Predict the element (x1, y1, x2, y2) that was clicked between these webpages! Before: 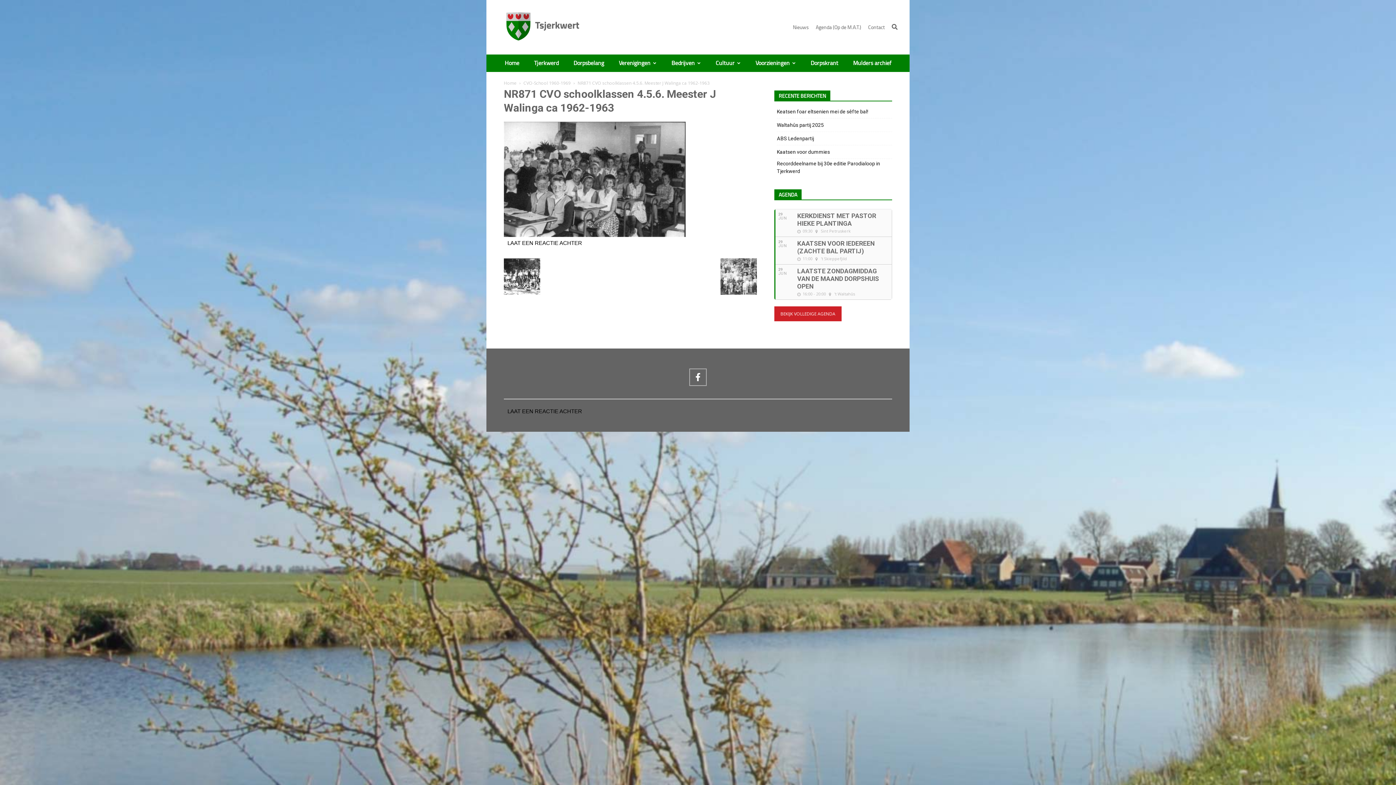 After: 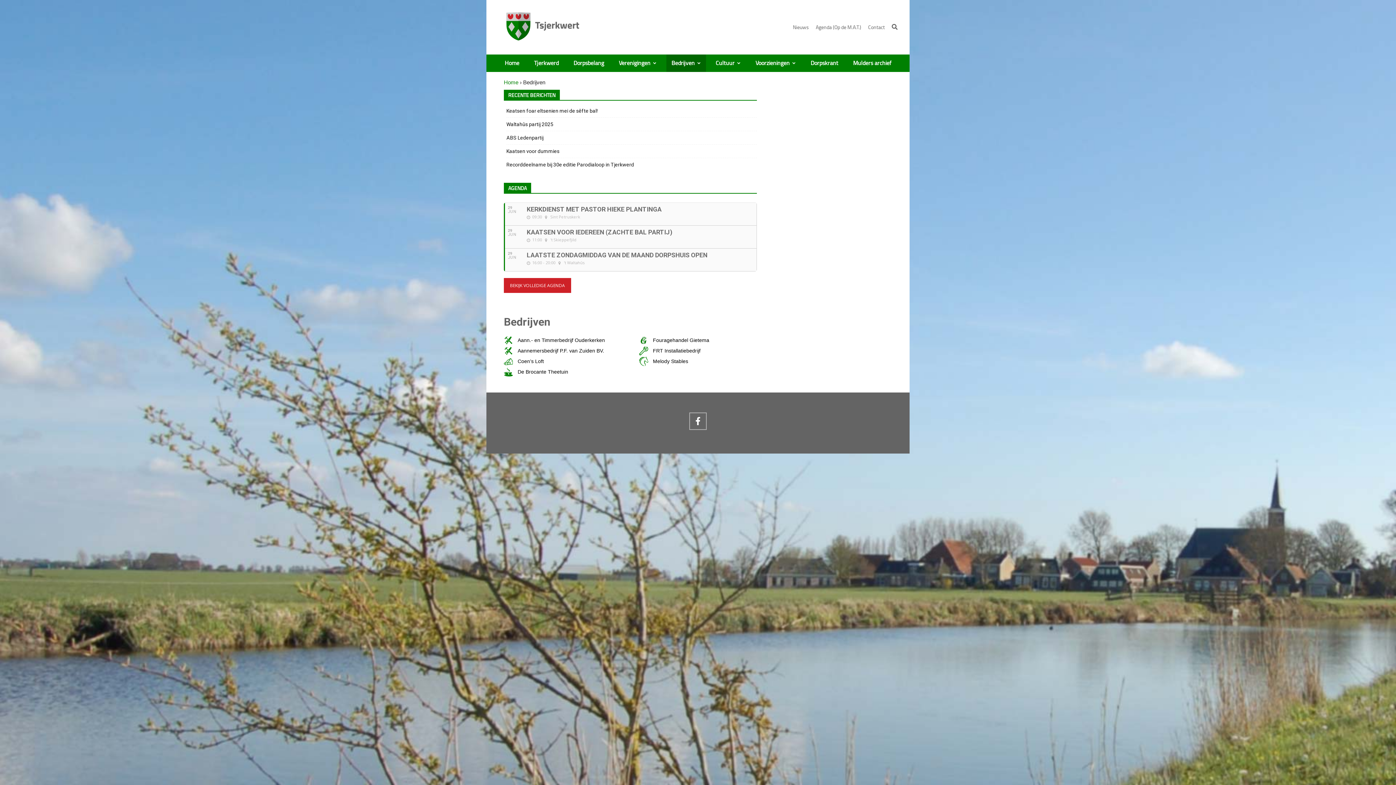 Action: label: Bedrijven bbox: (666, 54, 706, 72)